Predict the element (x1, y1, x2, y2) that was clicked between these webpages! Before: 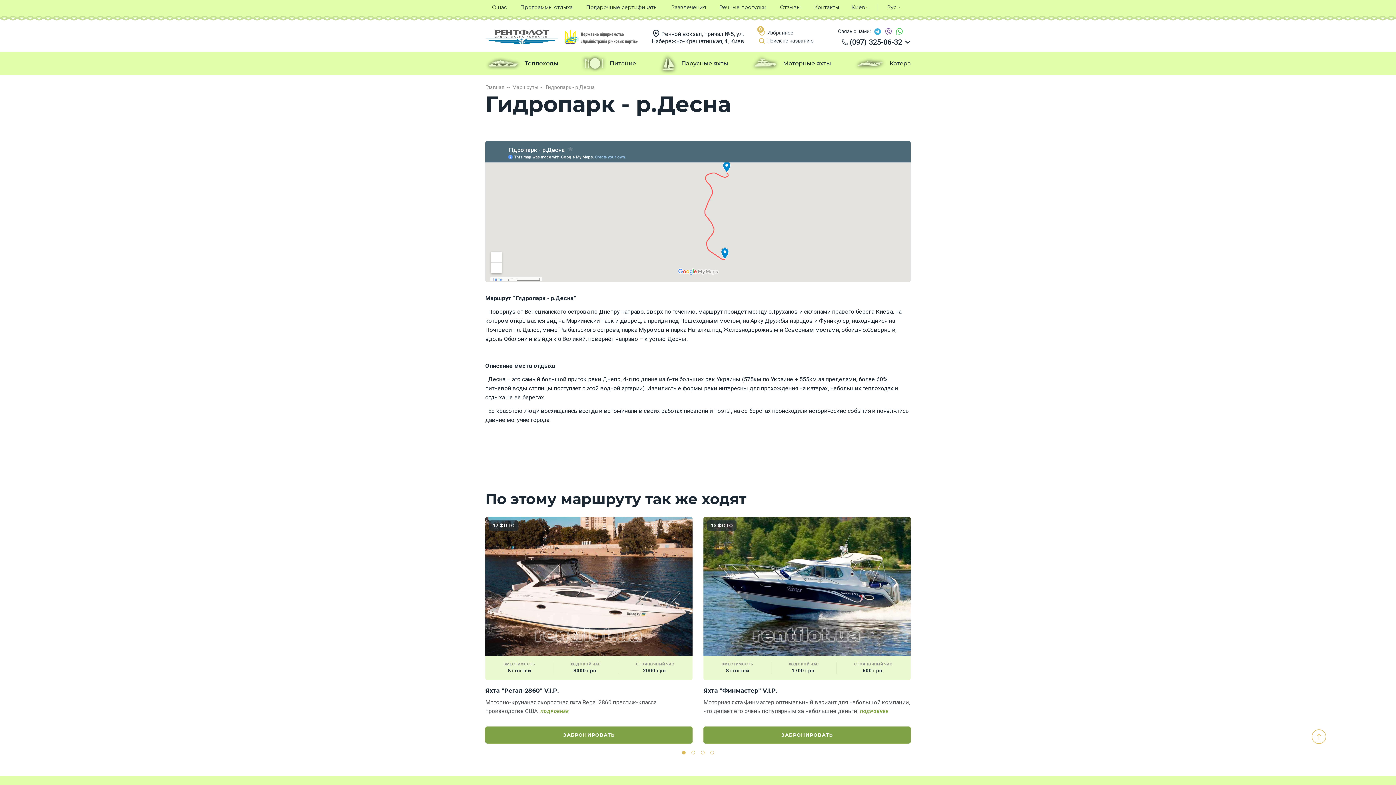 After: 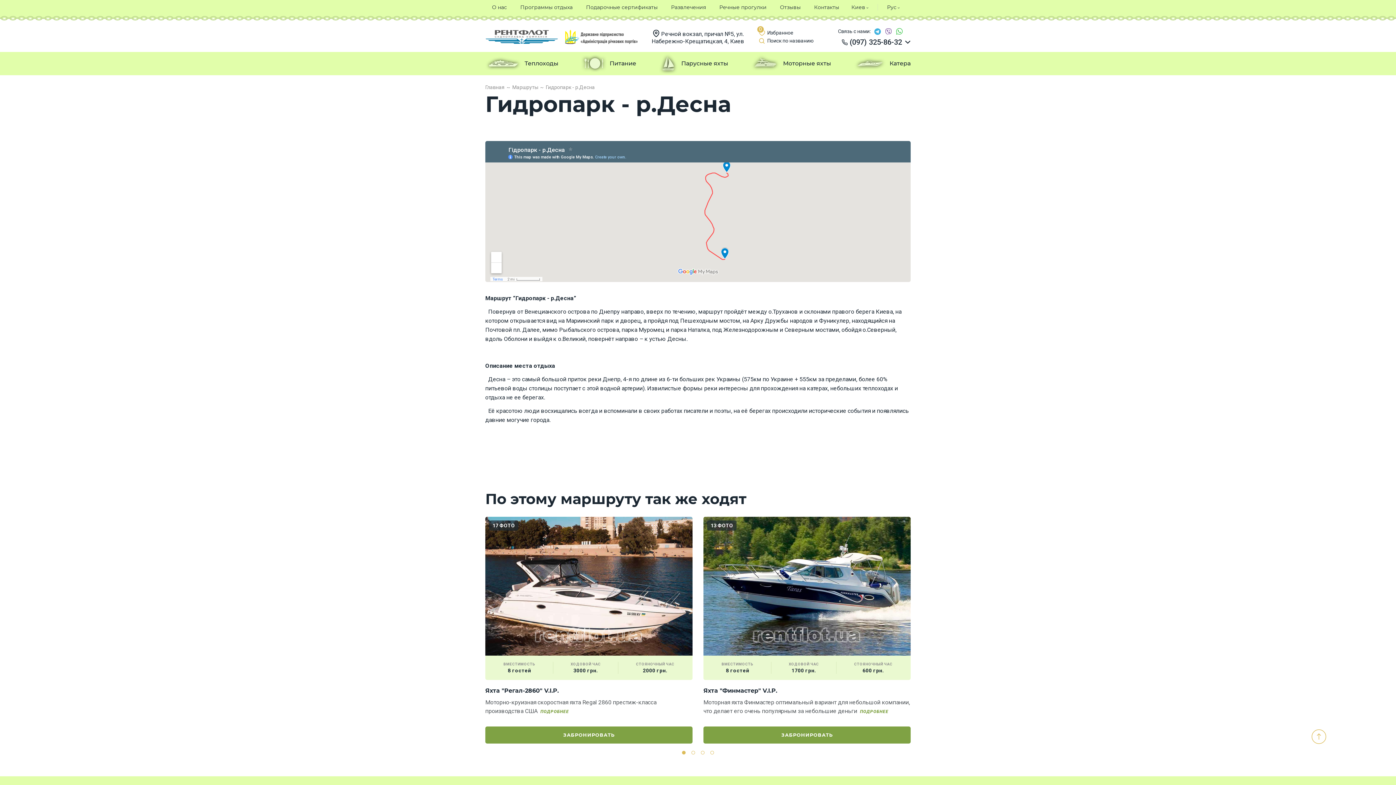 Action: bbox: (539, 709, 569, 714) label: ПОДРОБНЕЕ